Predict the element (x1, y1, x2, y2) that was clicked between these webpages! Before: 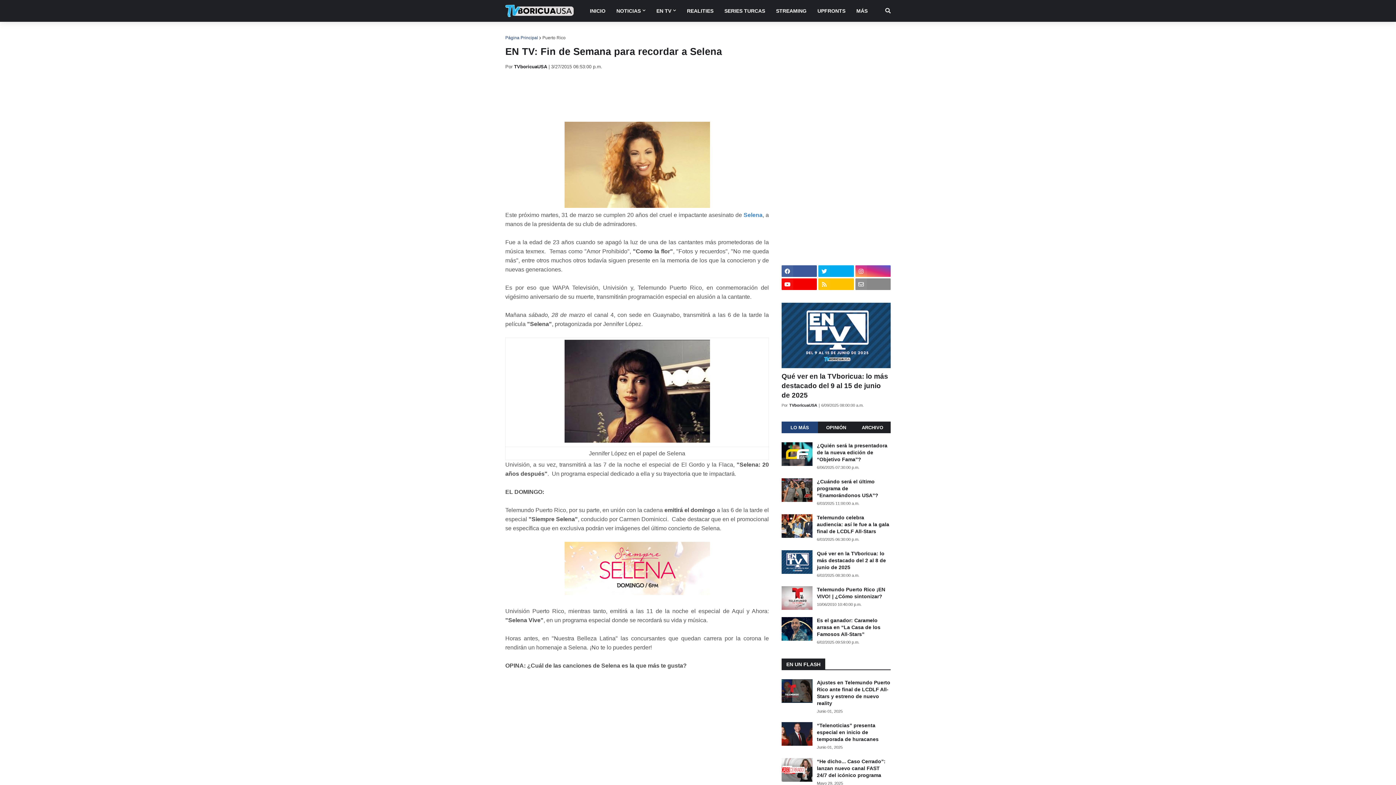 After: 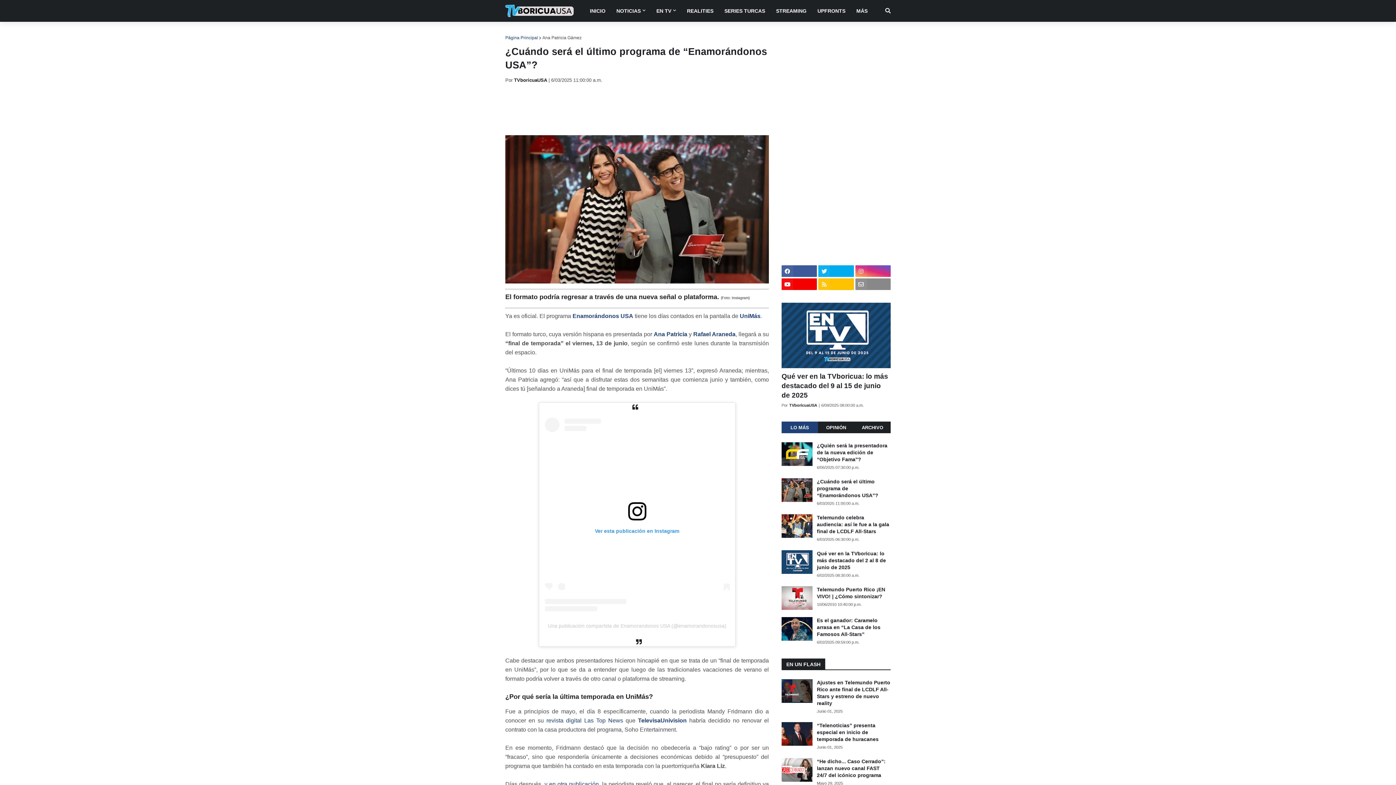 Action: label: ¿Cuándo será el último programa de “Enamorándonos USA”? bbox: (817, 478, 890, 499)